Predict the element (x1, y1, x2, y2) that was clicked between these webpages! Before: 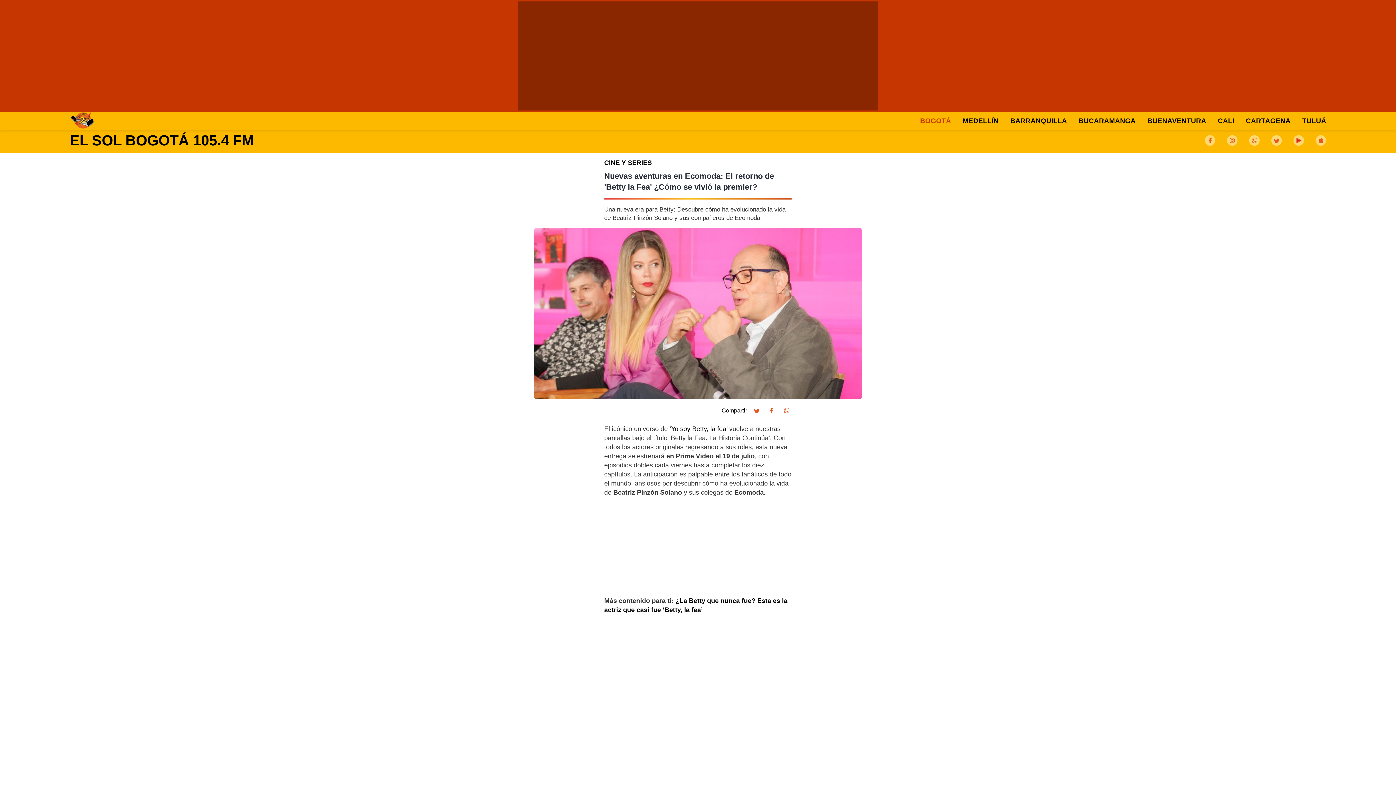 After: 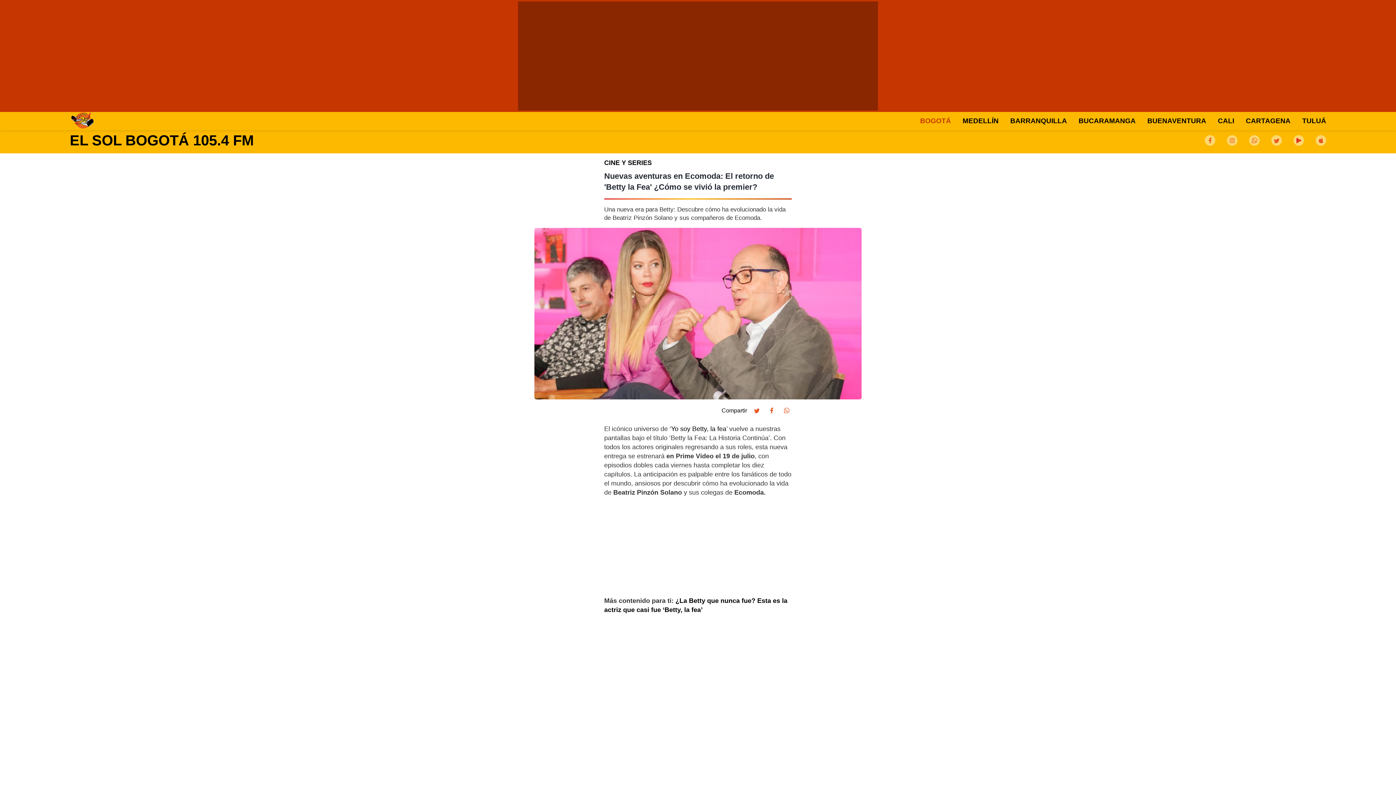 Action: bbox: (1316, 135, 1326, 147)